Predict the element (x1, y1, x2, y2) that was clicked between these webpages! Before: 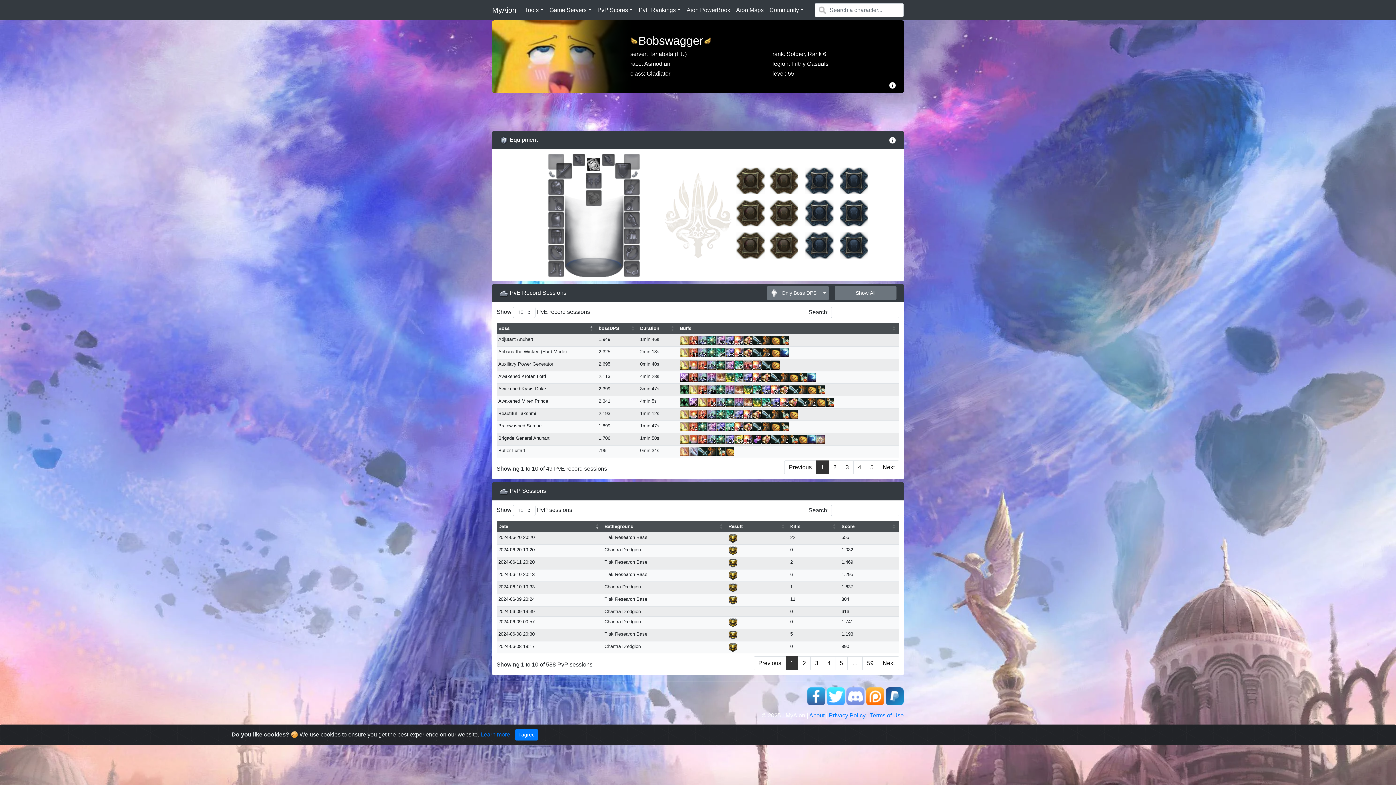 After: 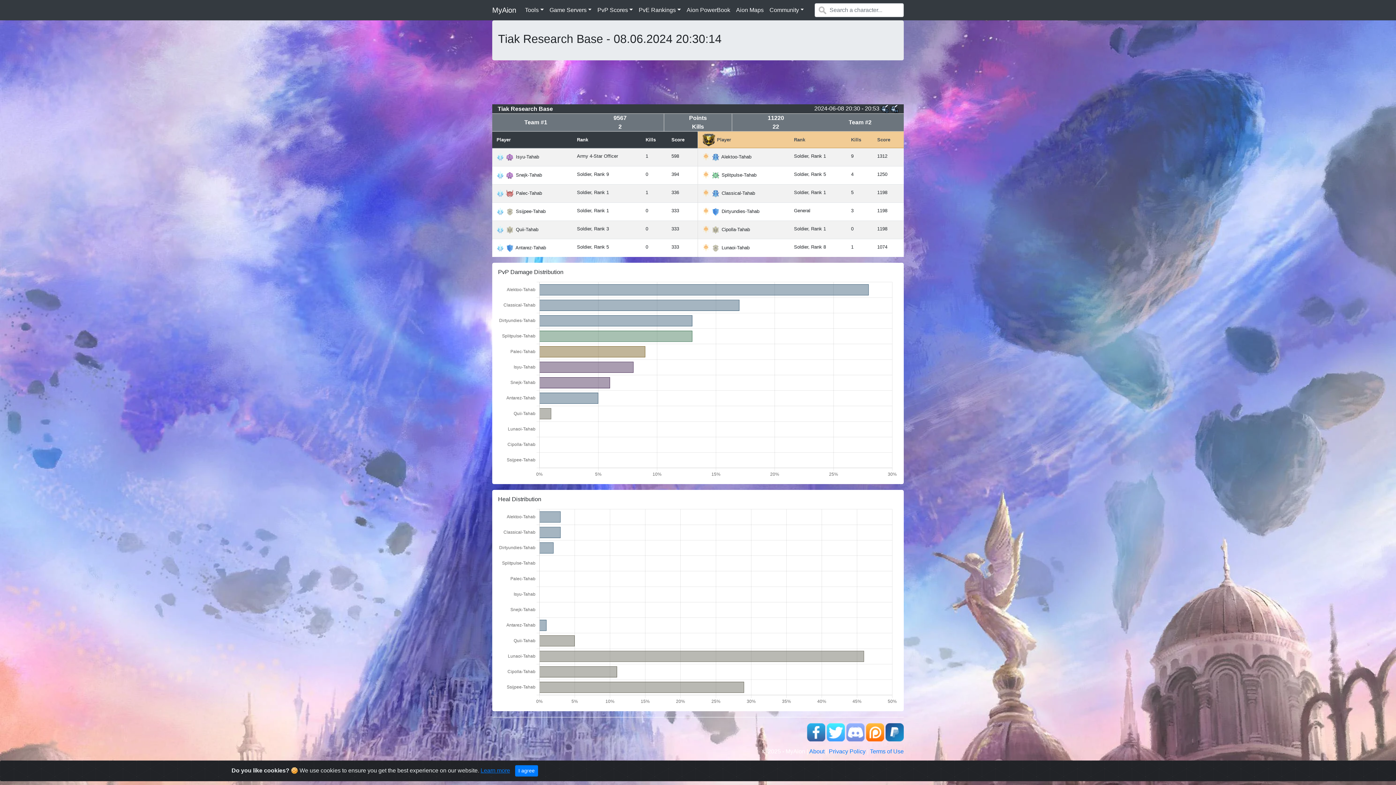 Action: label: Tiak Research Base bbox: (604, 517, 725, 524)